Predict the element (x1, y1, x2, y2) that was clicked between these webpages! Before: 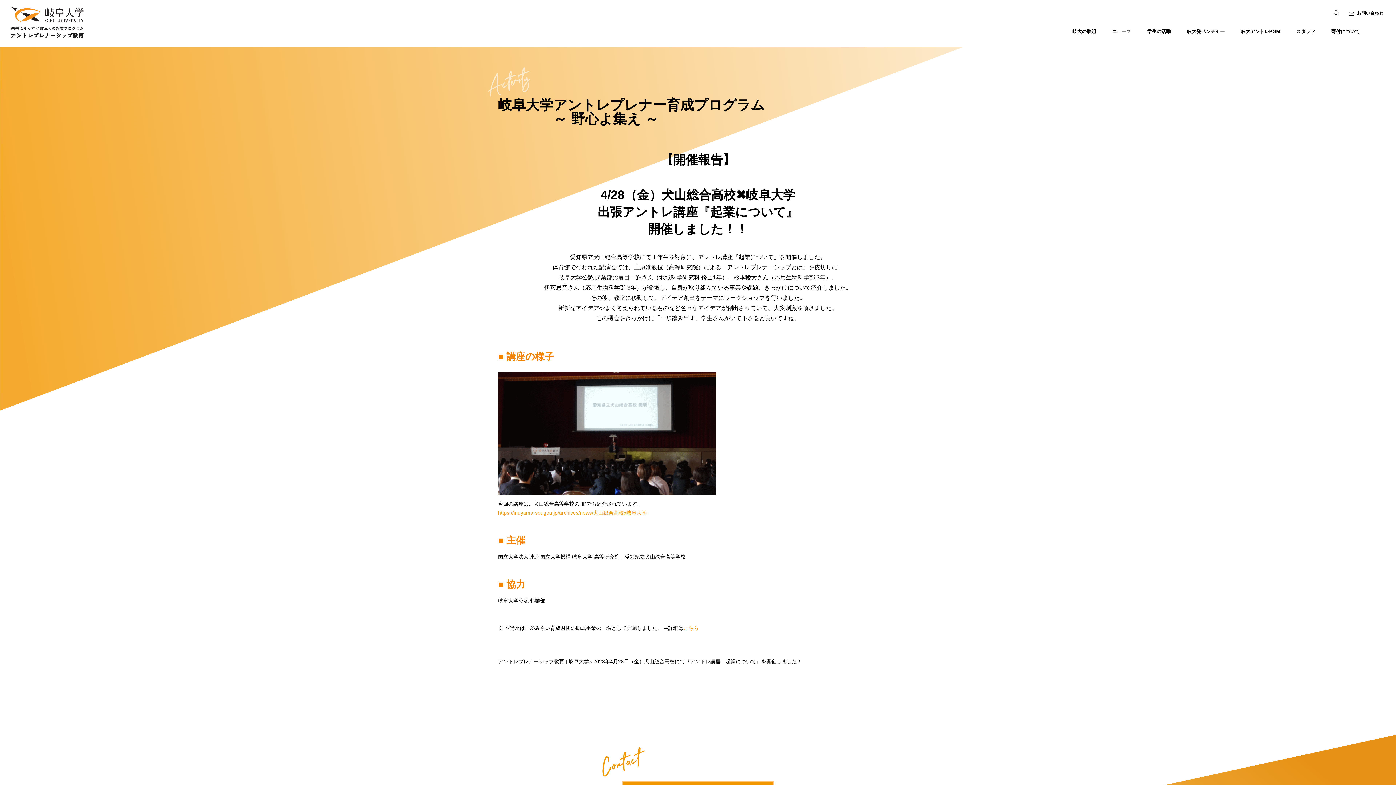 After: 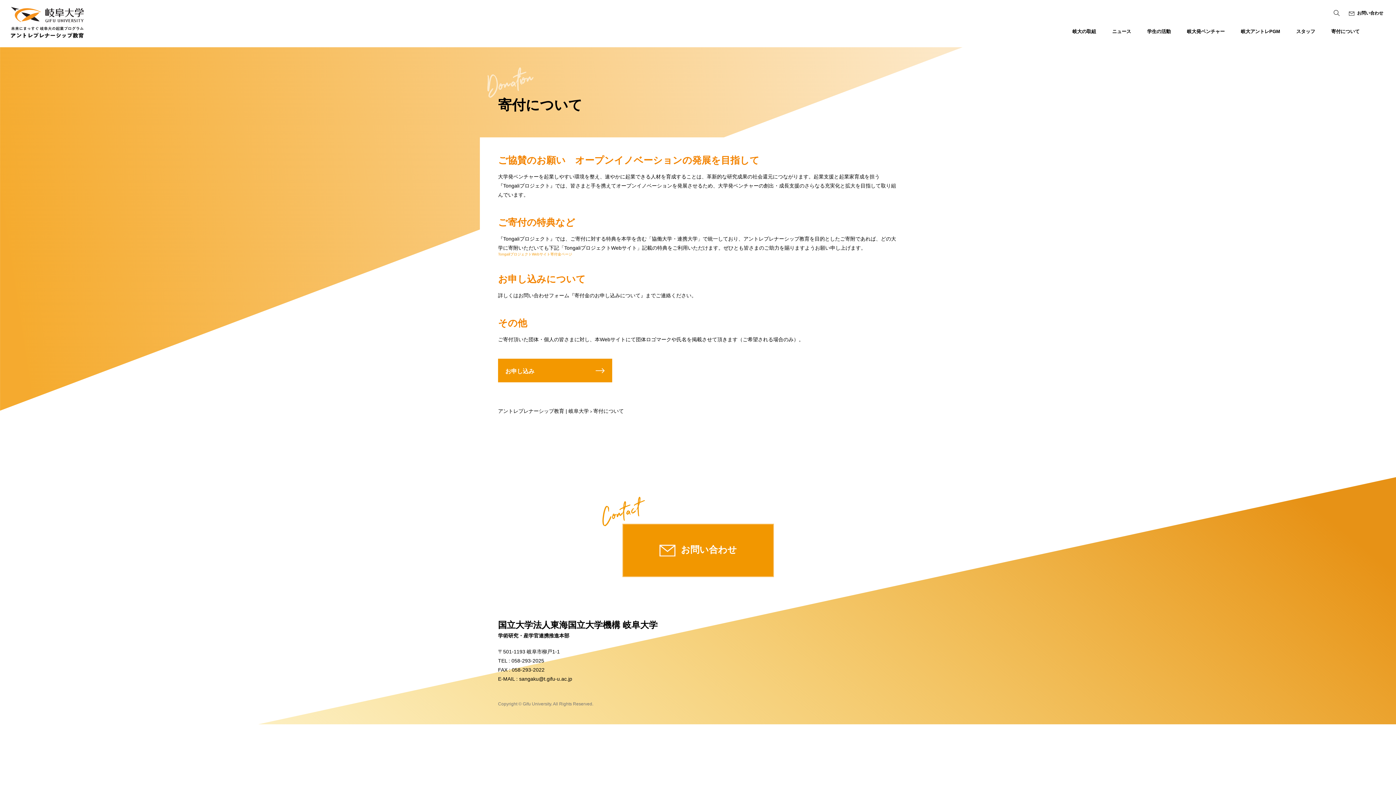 Action: label: 寄付について bbox: (1331, 16, 1359, 45)